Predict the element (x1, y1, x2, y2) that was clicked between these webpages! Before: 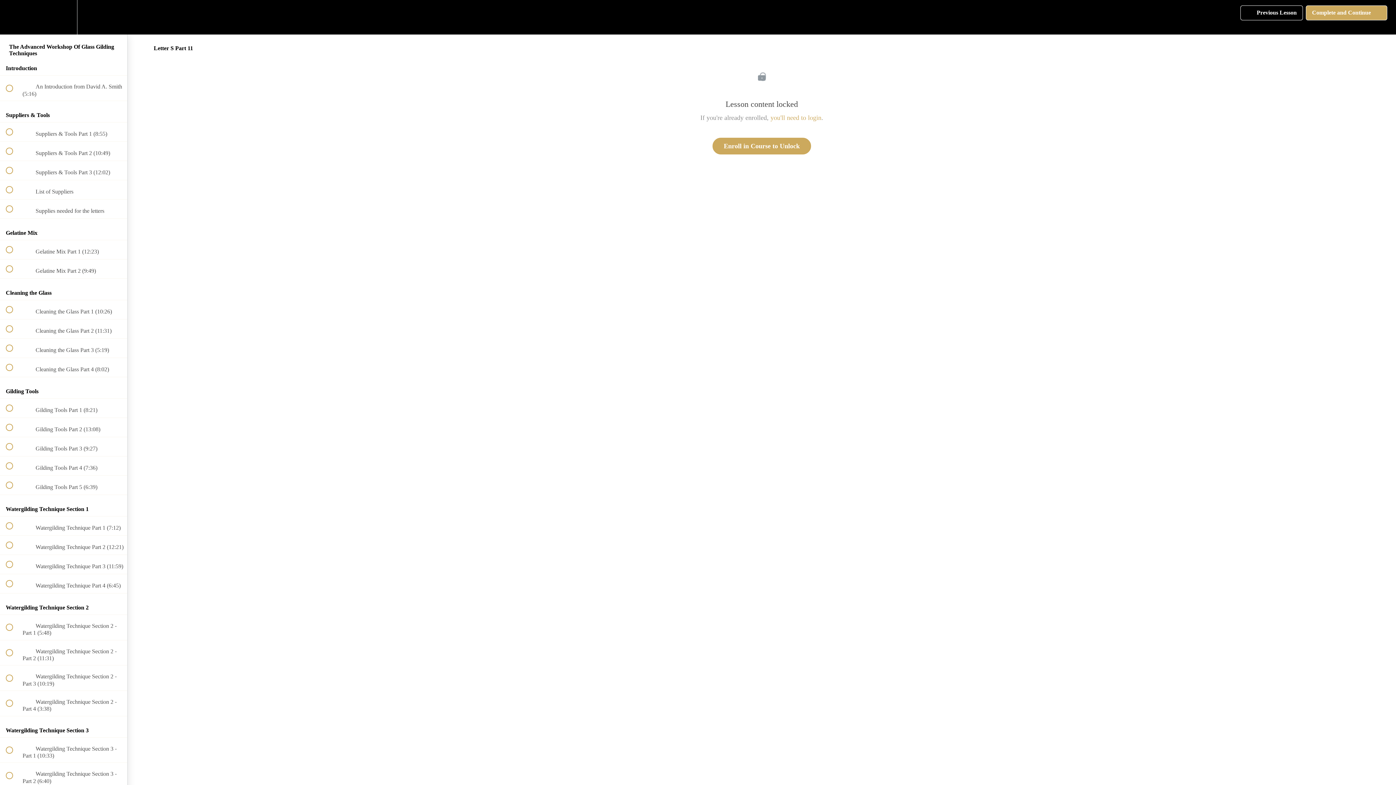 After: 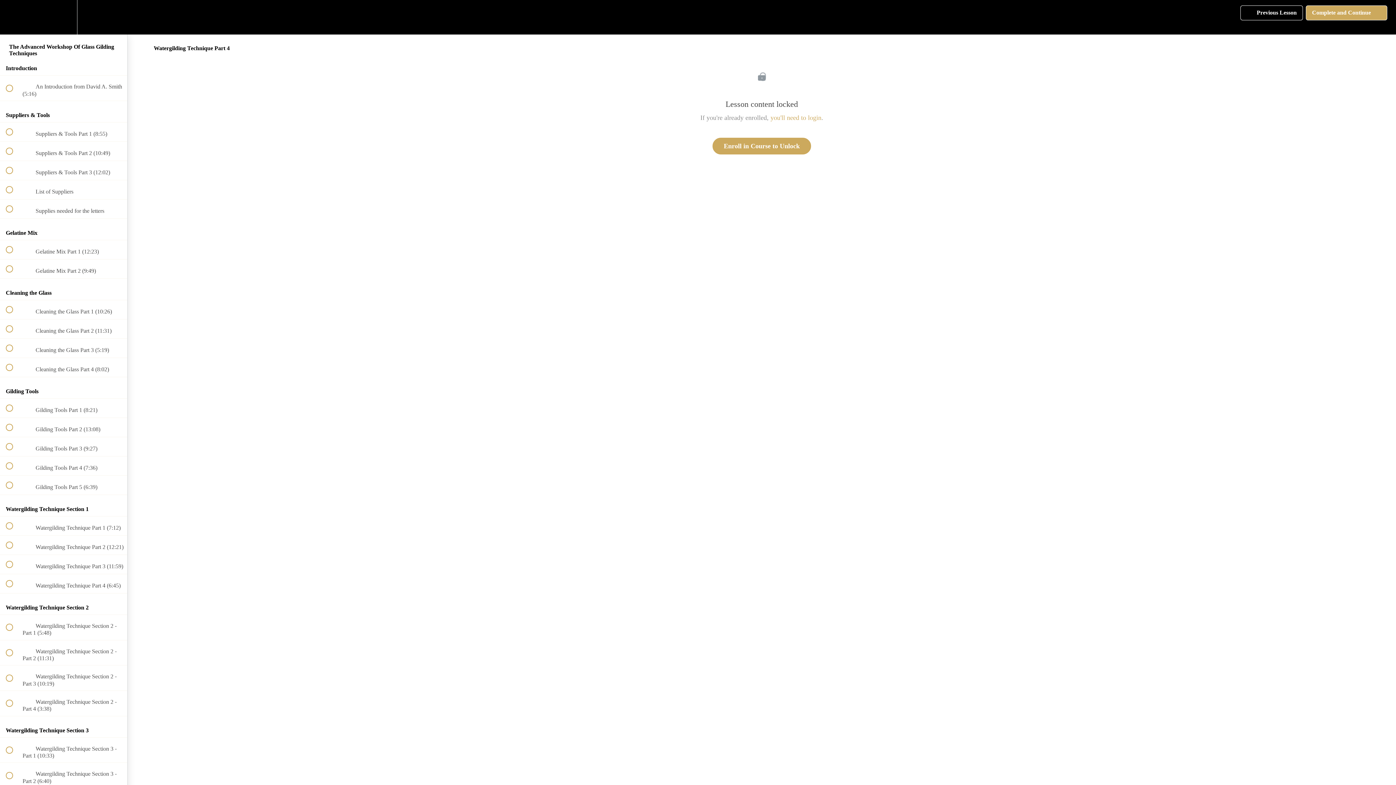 Action: label:  
 Watergilding Technique Part 4 (6:45) bbox: (0, 574, 127, 593)